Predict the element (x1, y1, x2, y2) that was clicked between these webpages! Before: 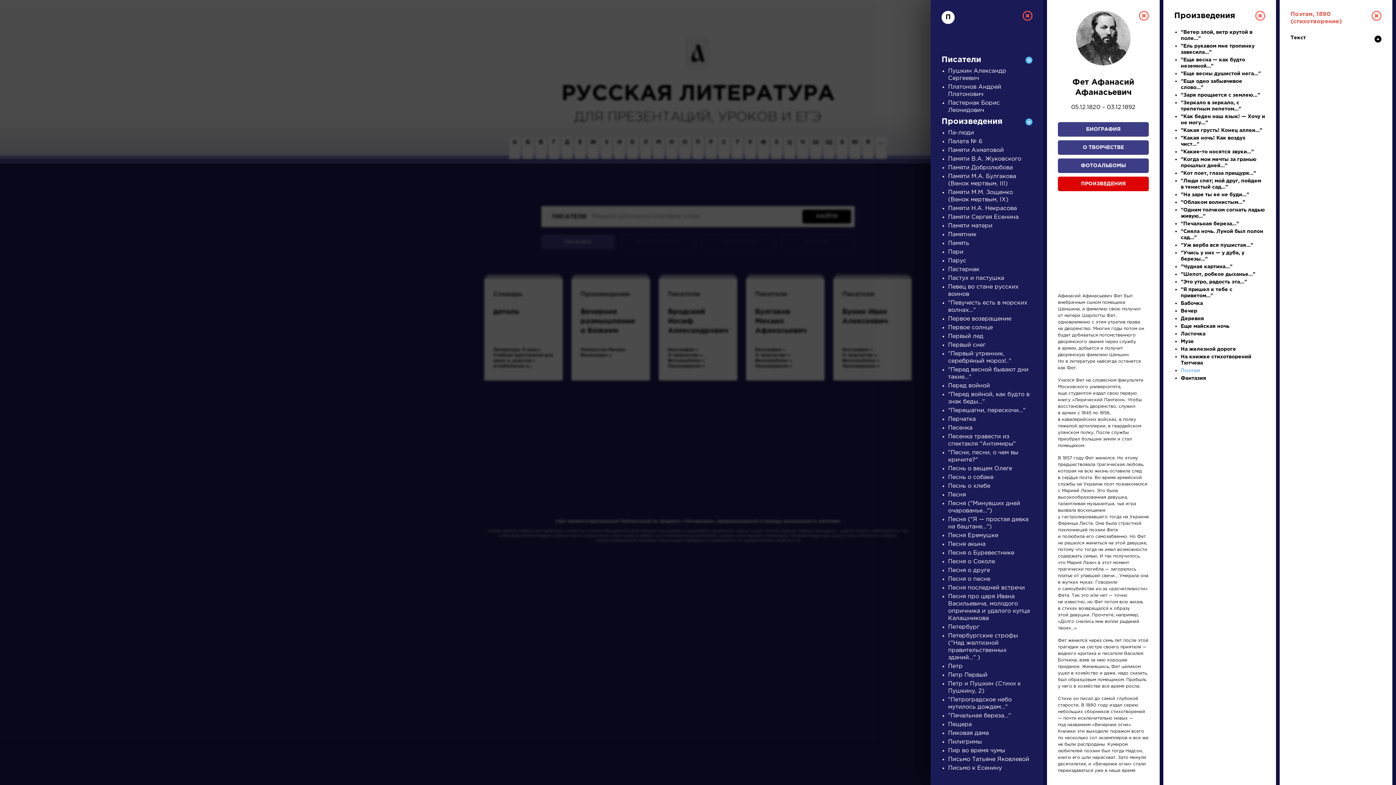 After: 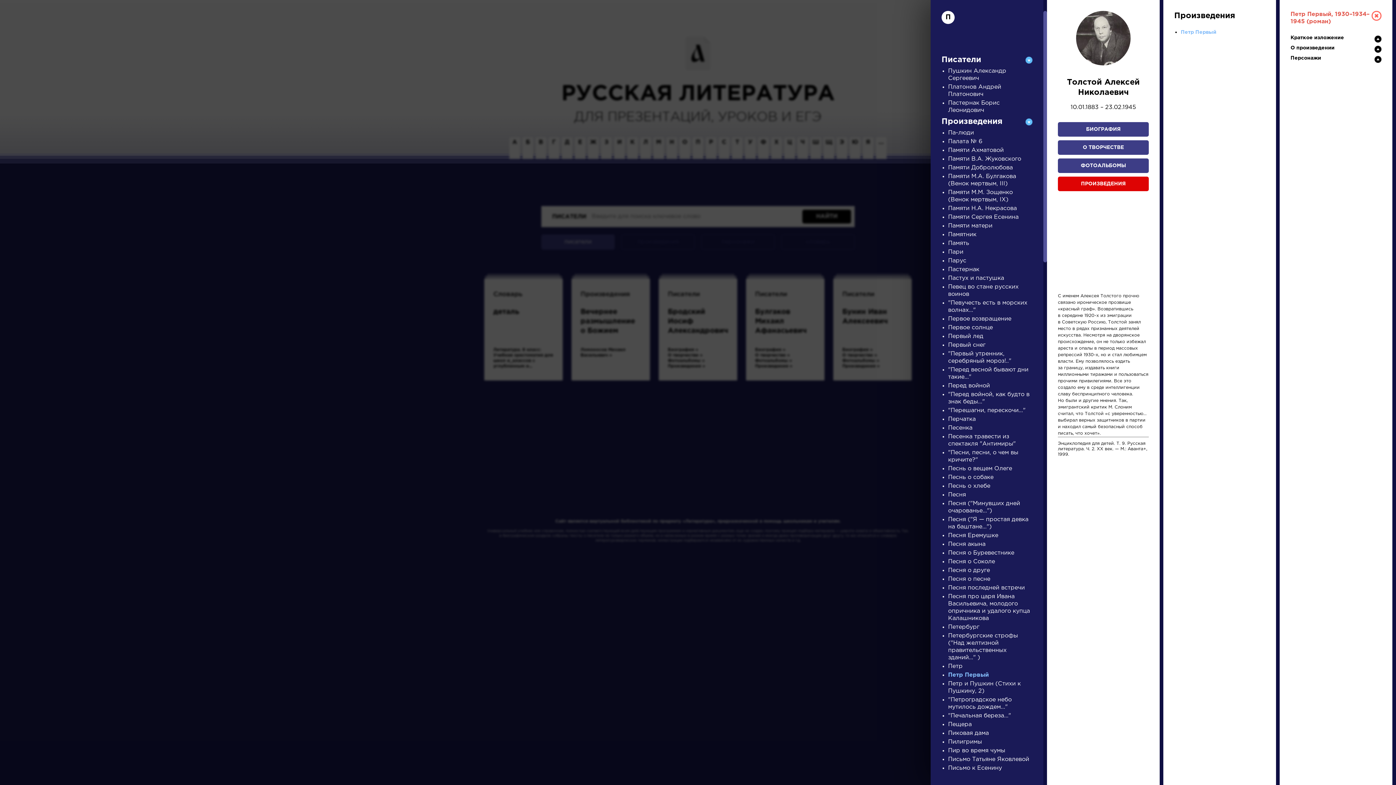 Action: label: Петр Первый bbox: (948, 672, 987, 678)